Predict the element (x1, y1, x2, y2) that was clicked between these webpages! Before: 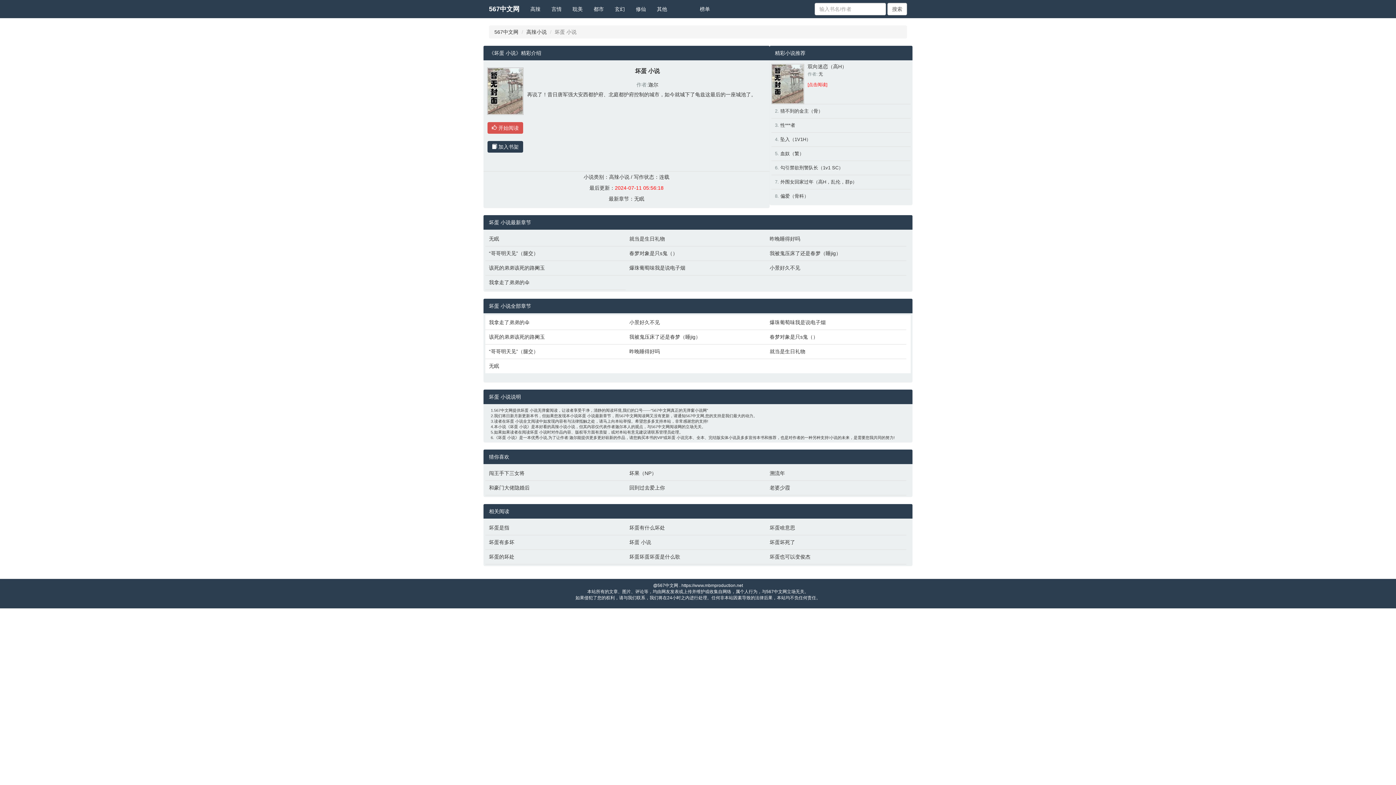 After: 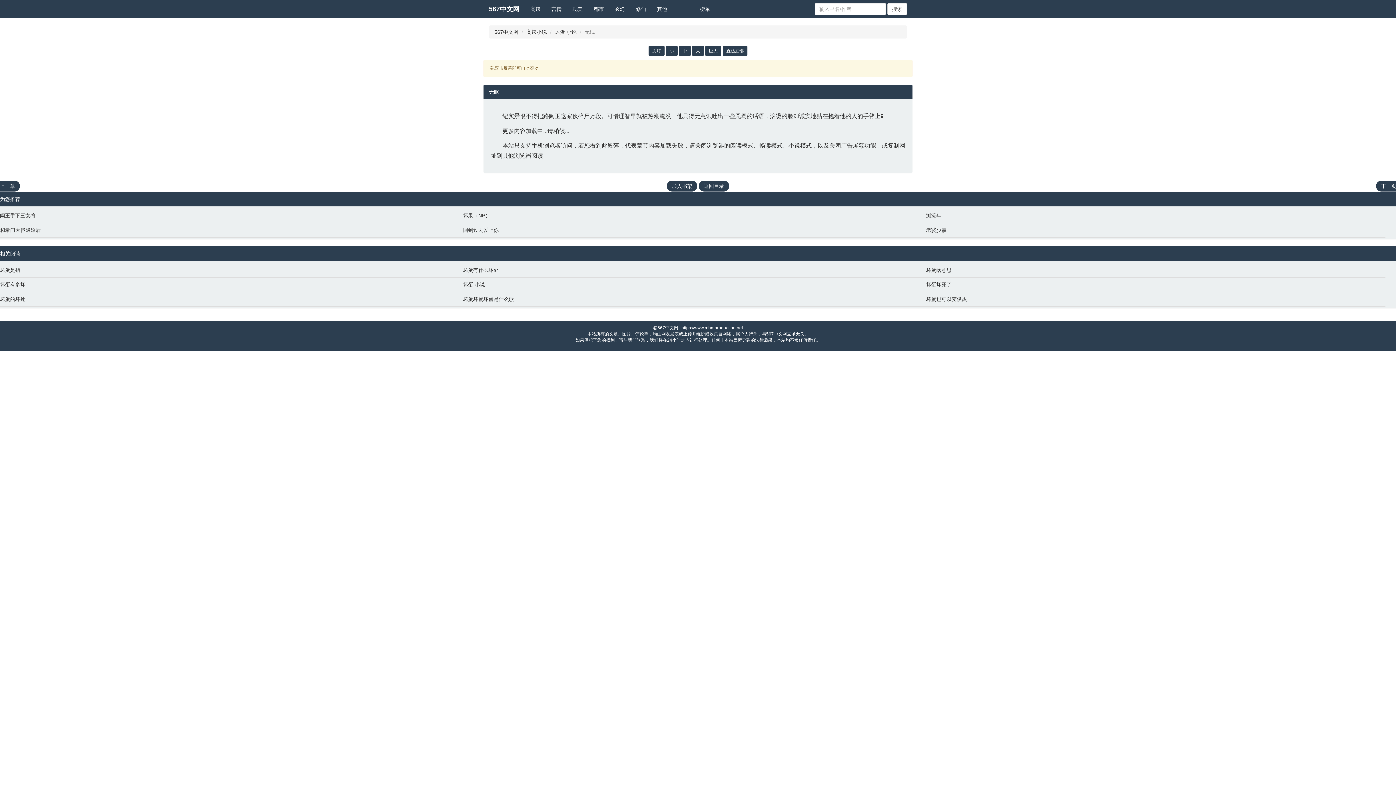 Action: bbox: (489, 235, 622, 242) label: 无眠